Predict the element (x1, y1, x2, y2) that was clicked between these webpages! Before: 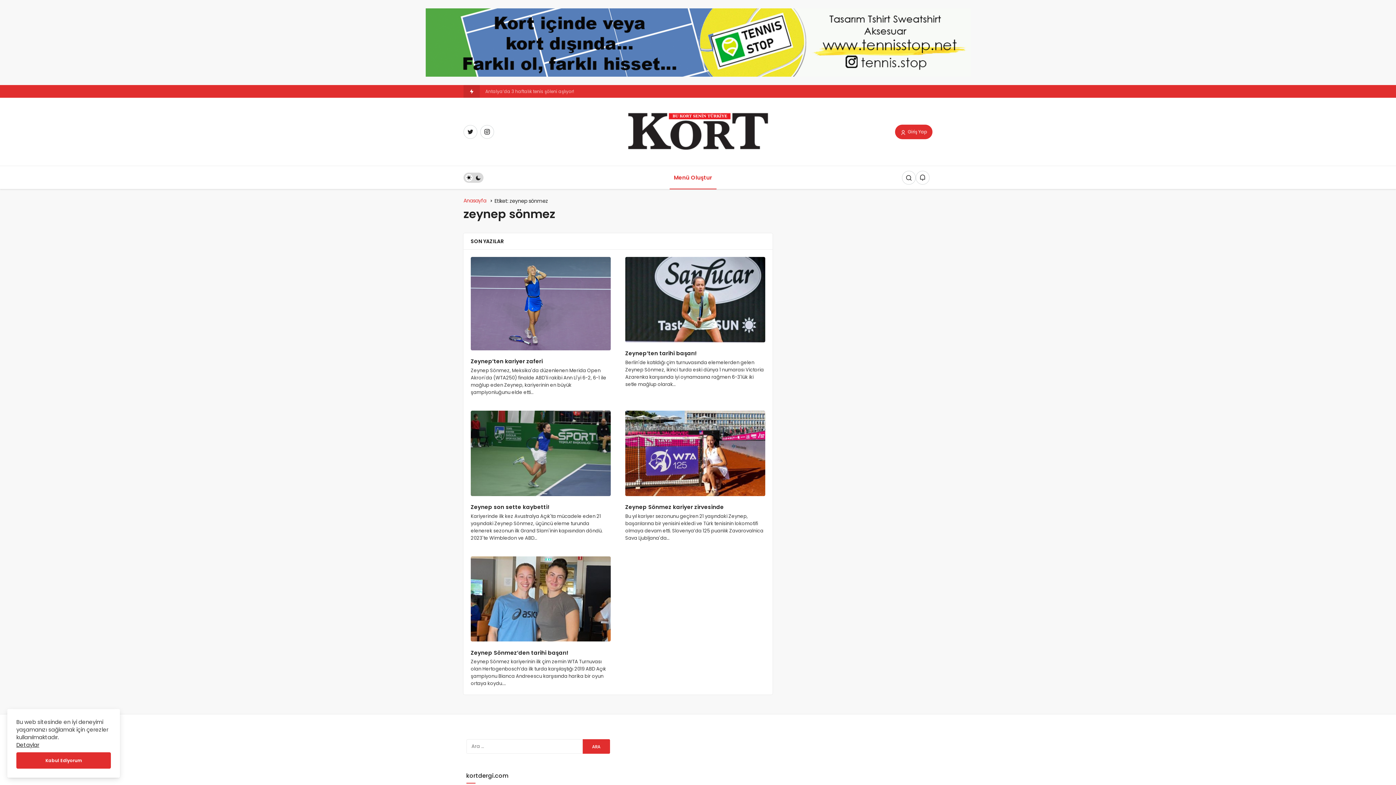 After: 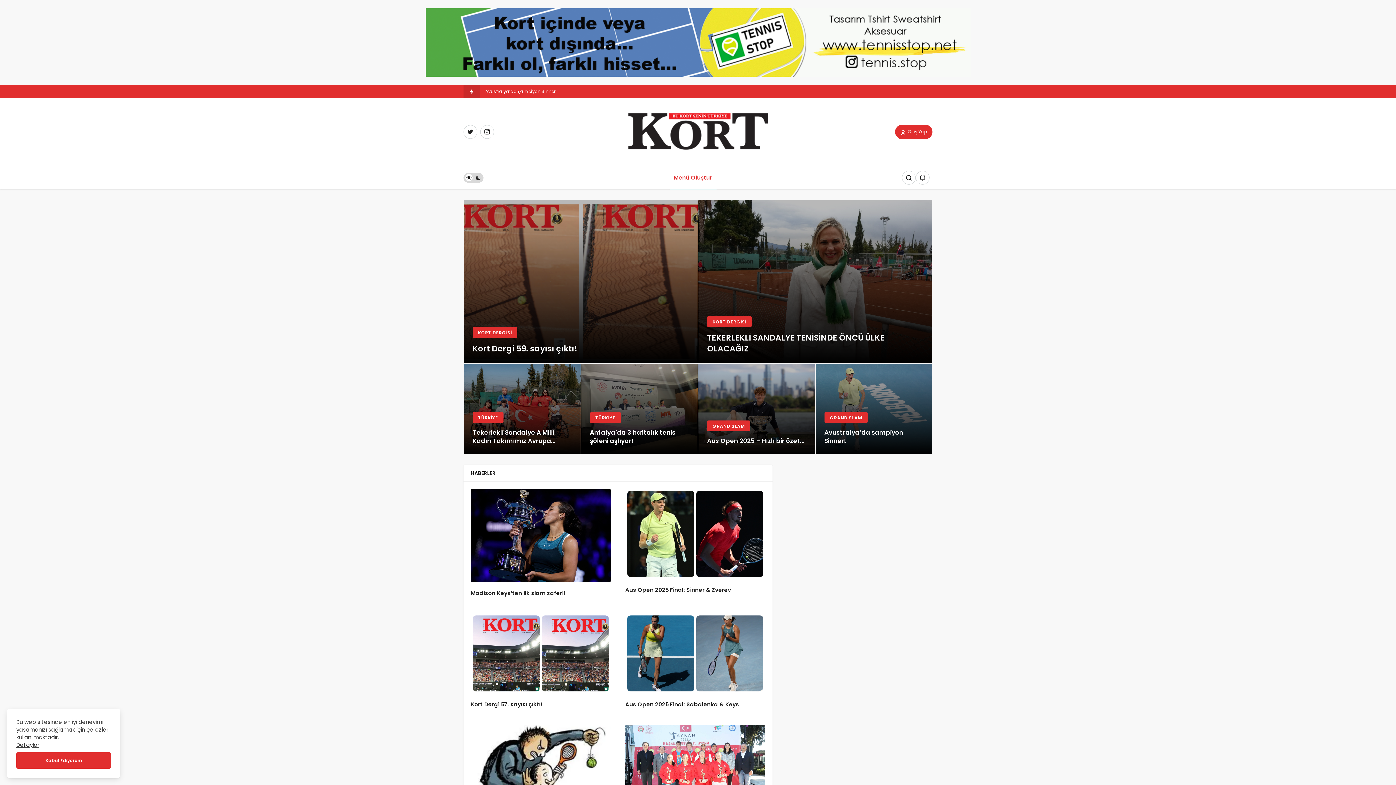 Action: bbox: (463, 197, 486, 204) label: Anasayfa